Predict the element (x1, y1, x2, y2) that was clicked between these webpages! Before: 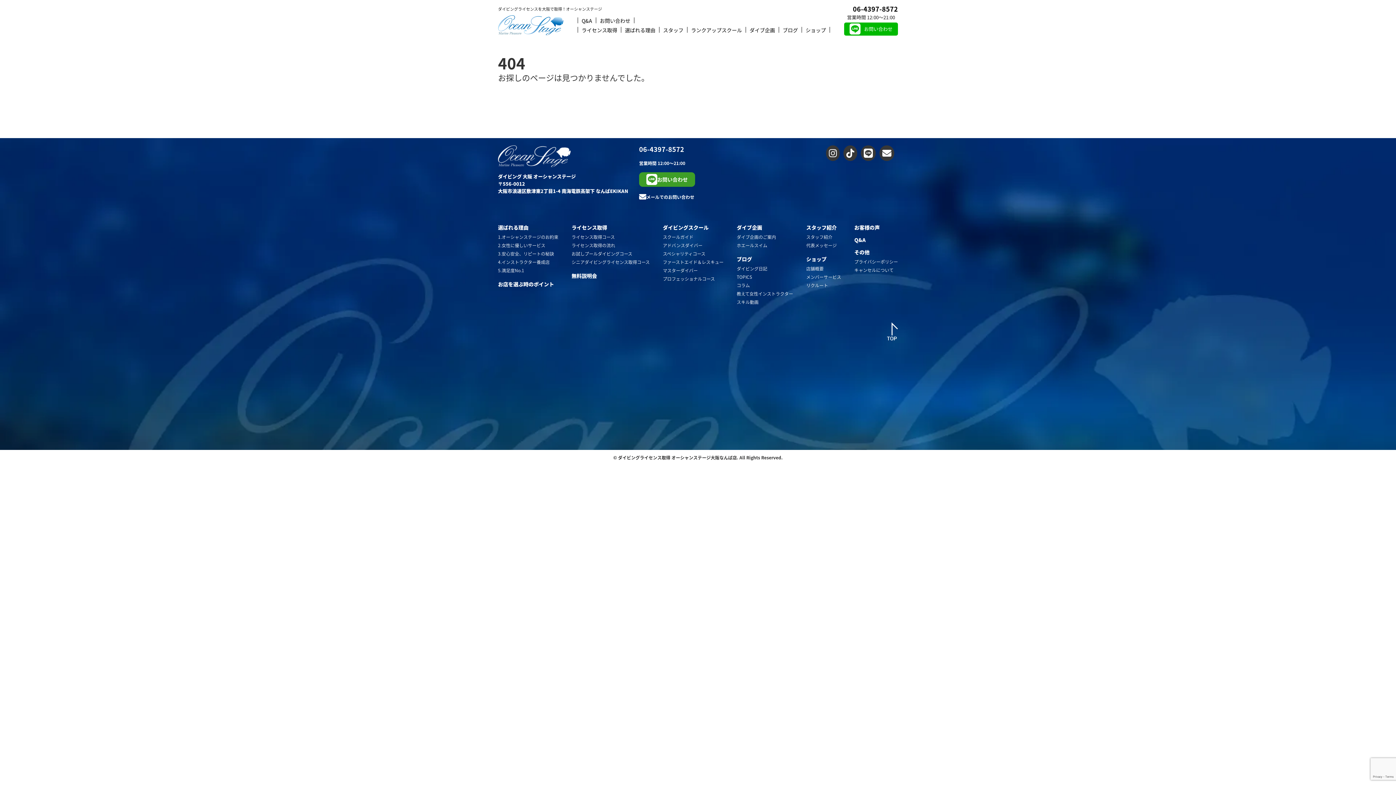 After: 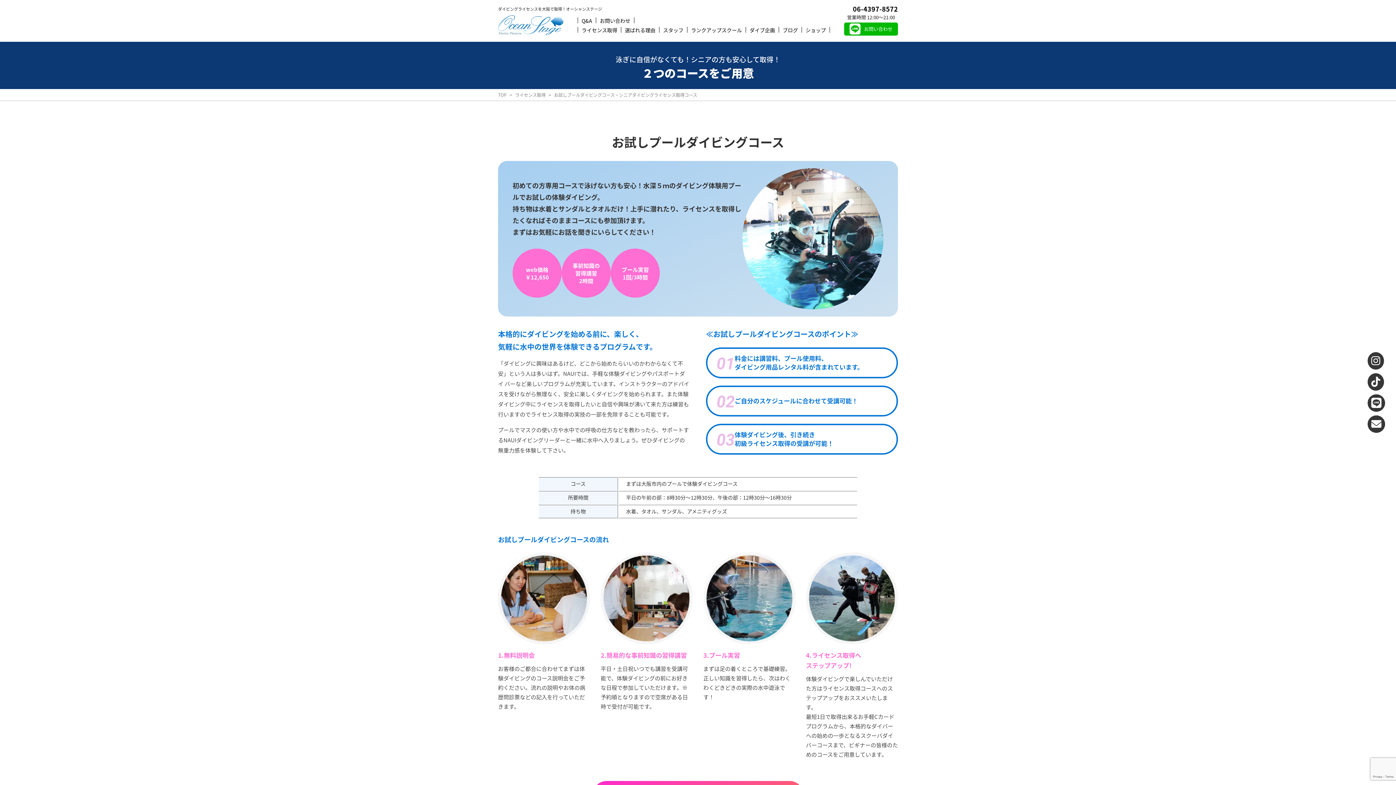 Action: bbox: (571, 250, 632, 256) label: お試しプールダイビングコース